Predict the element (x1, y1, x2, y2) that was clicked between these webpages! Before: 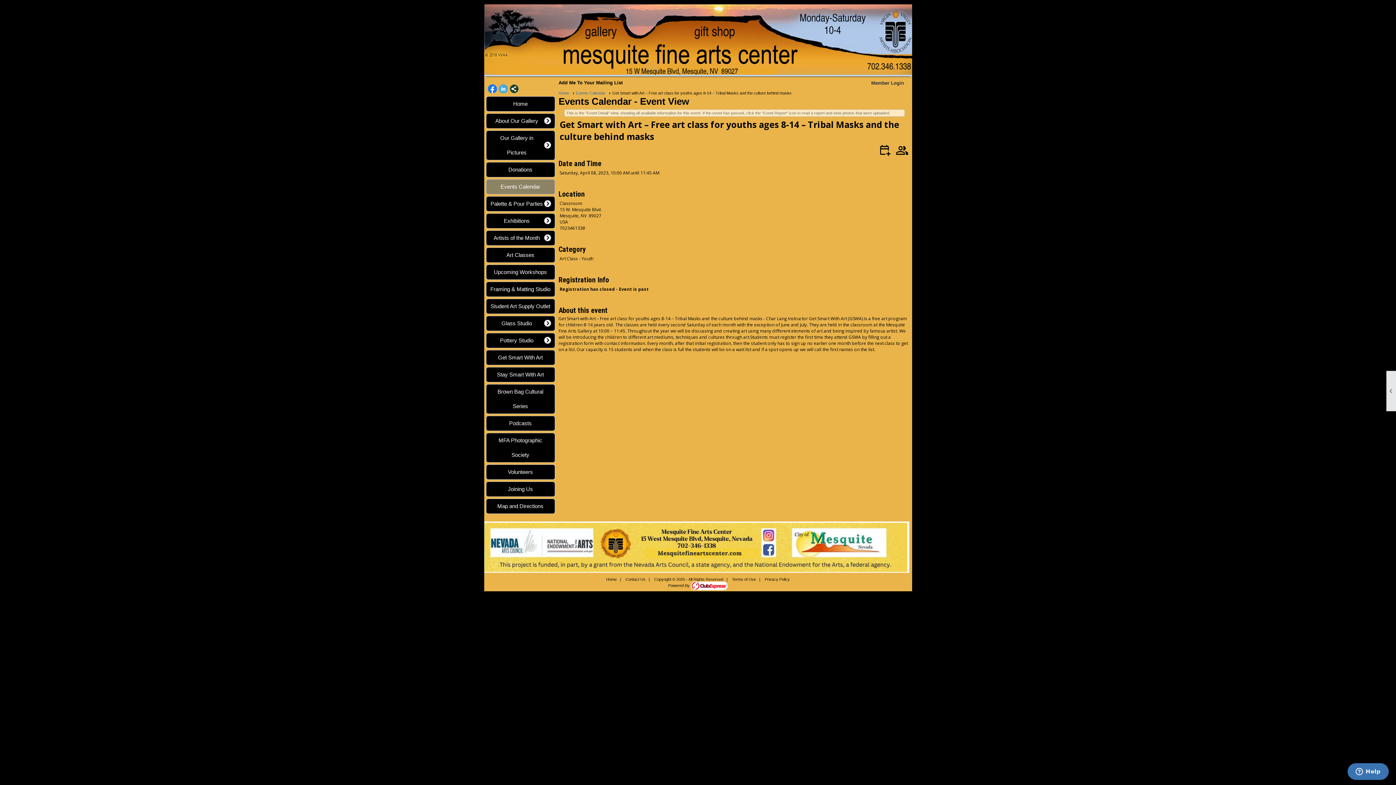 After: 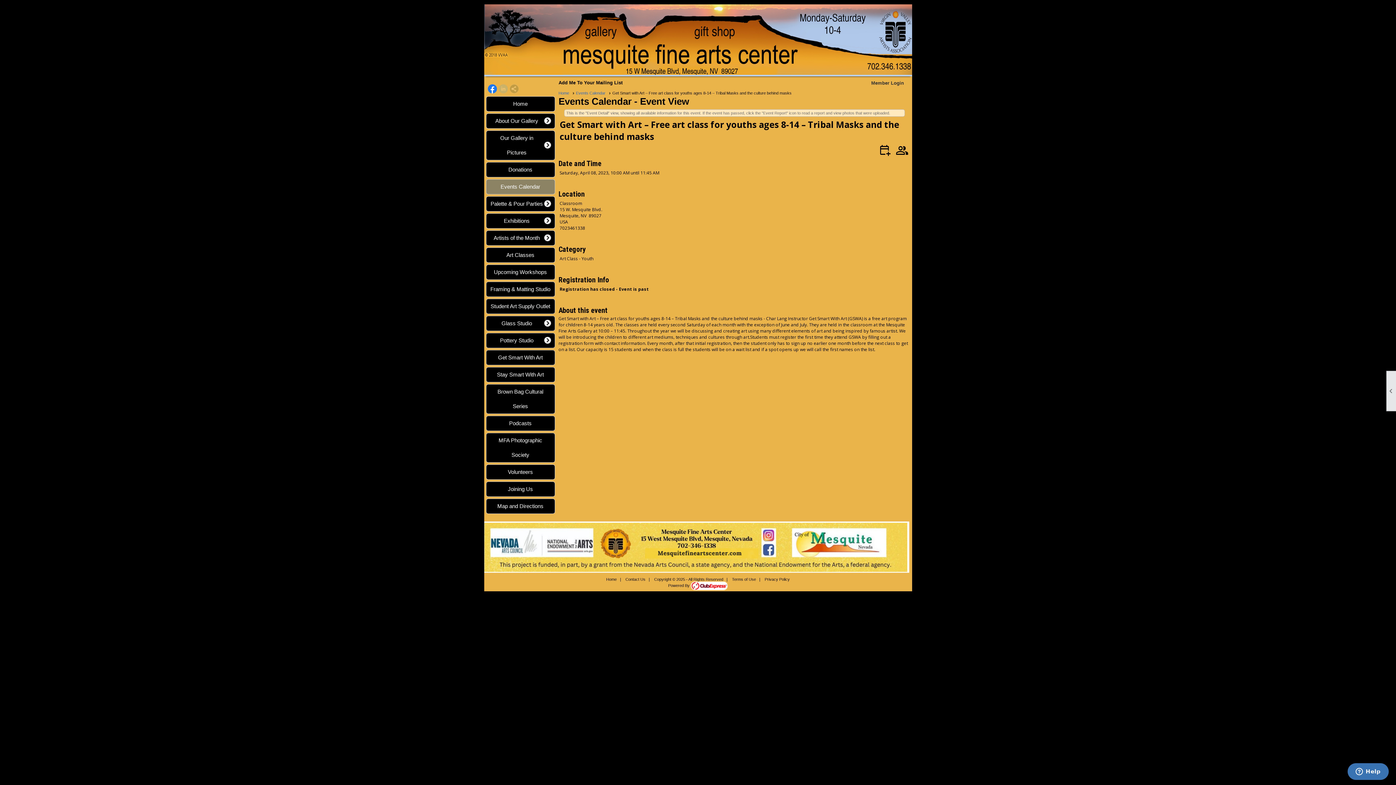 Action: bbox: (487, 84, 496, 94)